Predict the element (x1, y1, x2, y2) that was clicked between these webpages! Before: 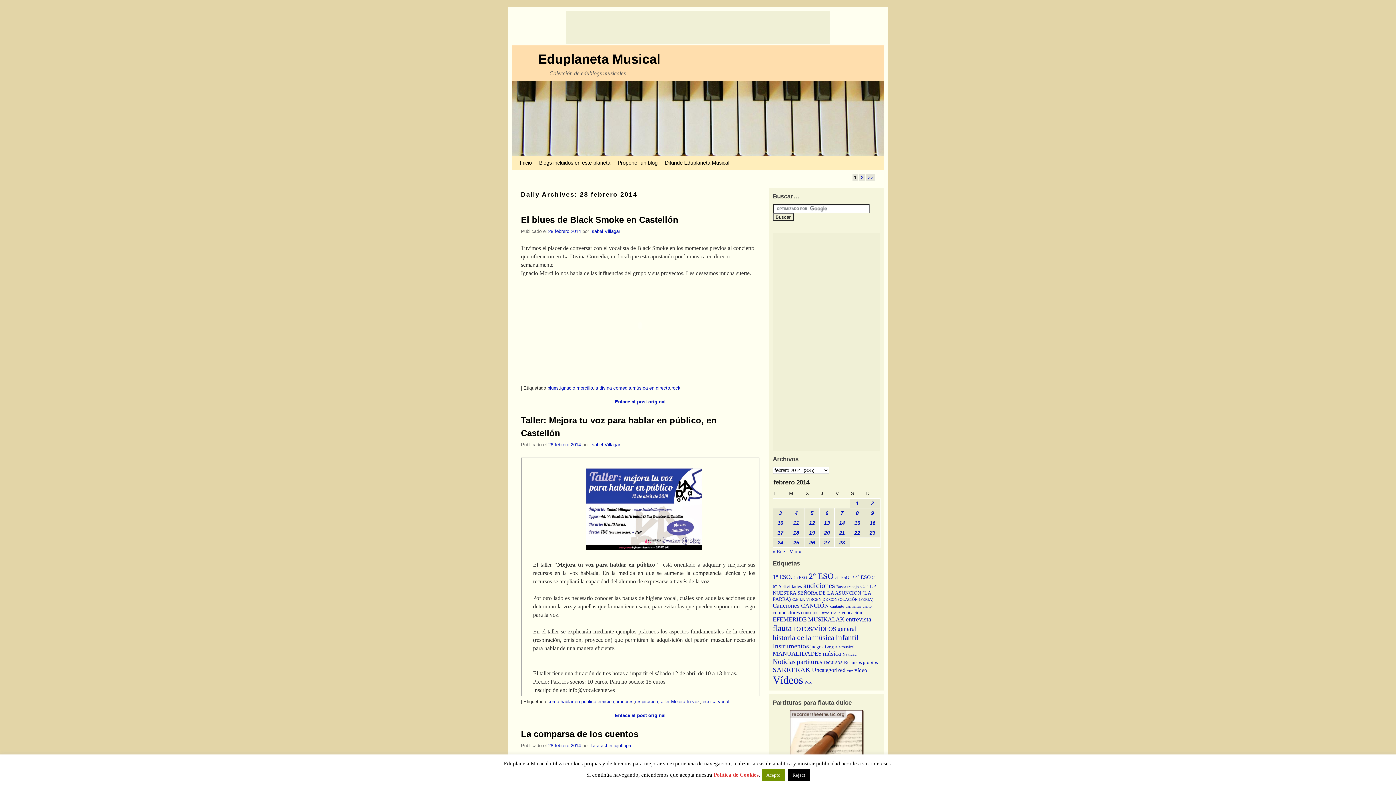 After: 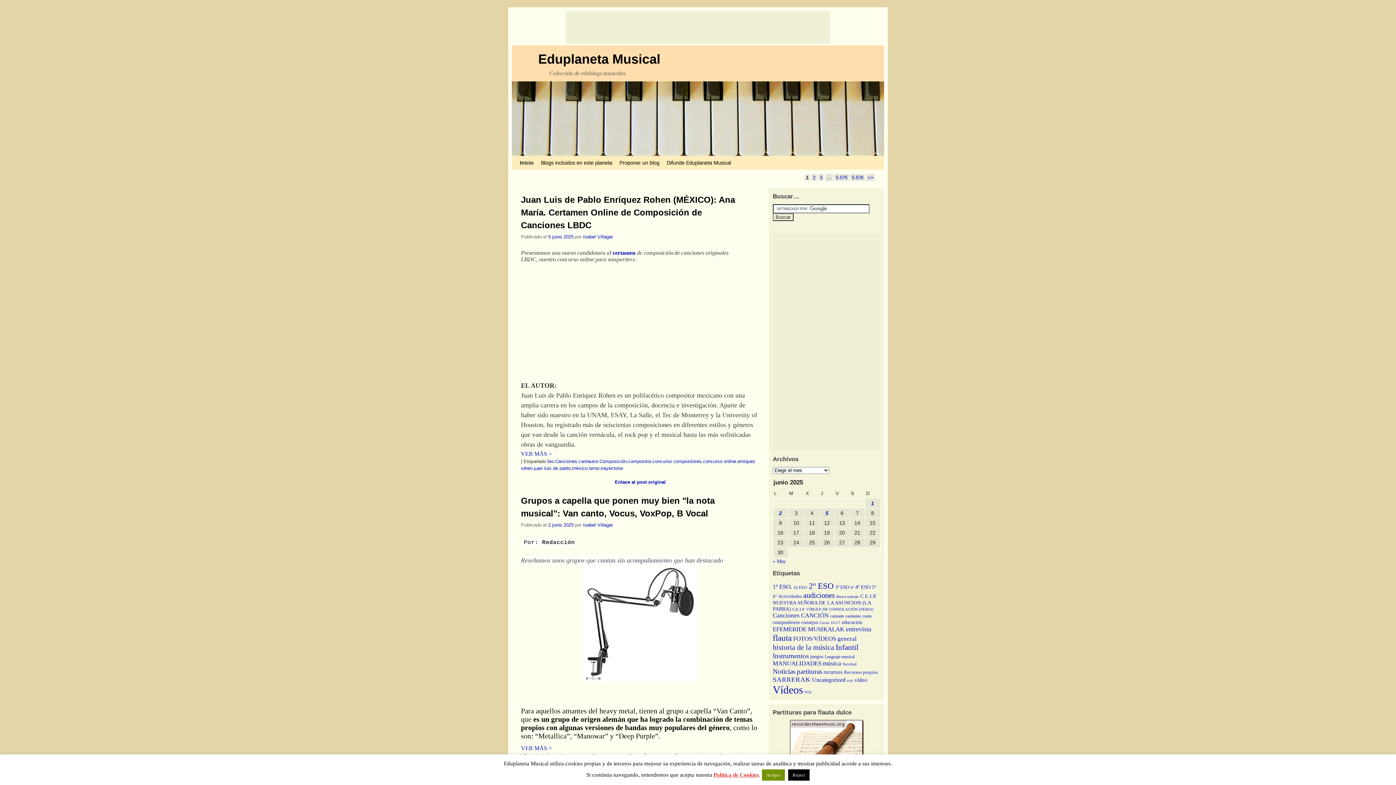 Action: bbox: (538, 51, 660, 66) label: Eduplaneta Musical